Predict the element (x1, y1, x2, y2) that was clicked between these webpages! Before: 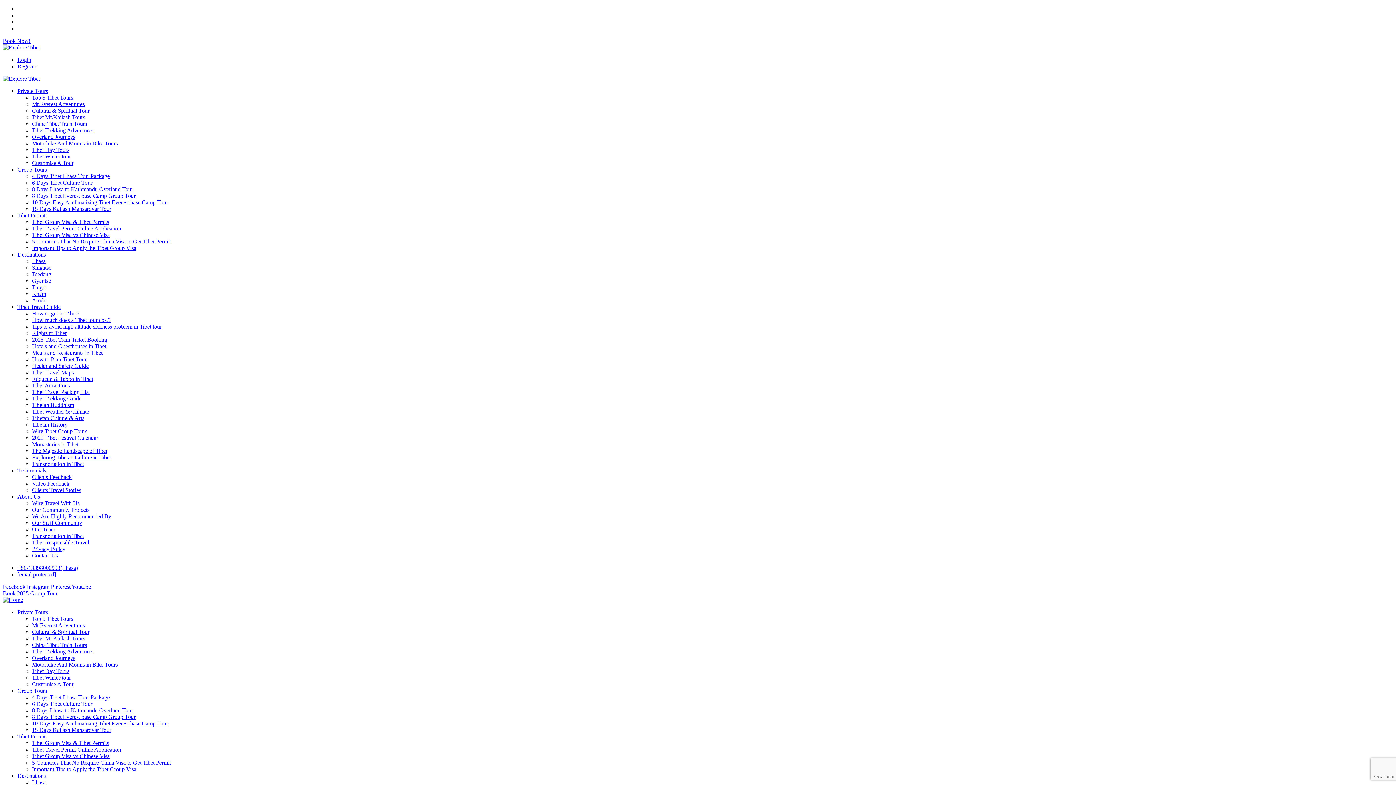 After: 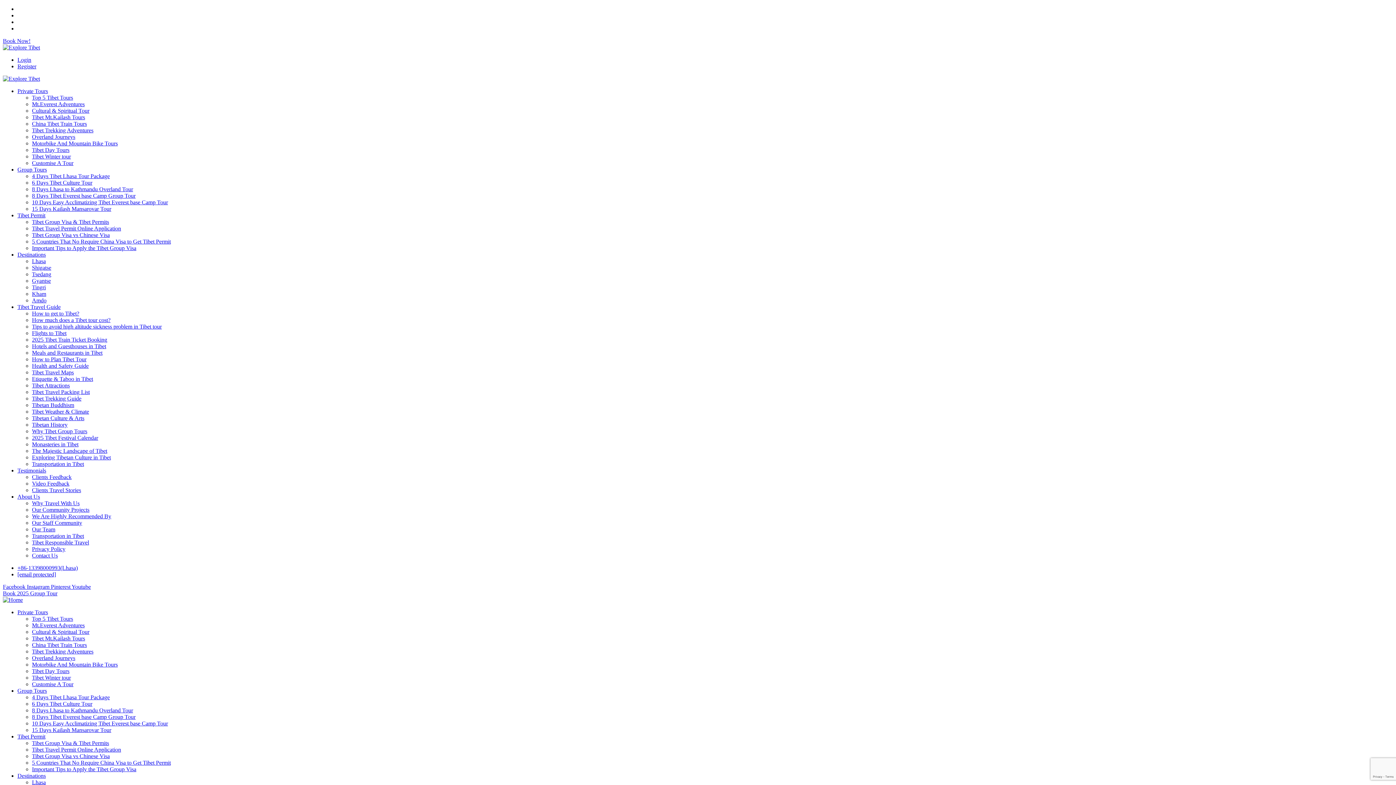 Action: bbox: (32, 317, 110, 323) label: How much does a Tibet tour cost?